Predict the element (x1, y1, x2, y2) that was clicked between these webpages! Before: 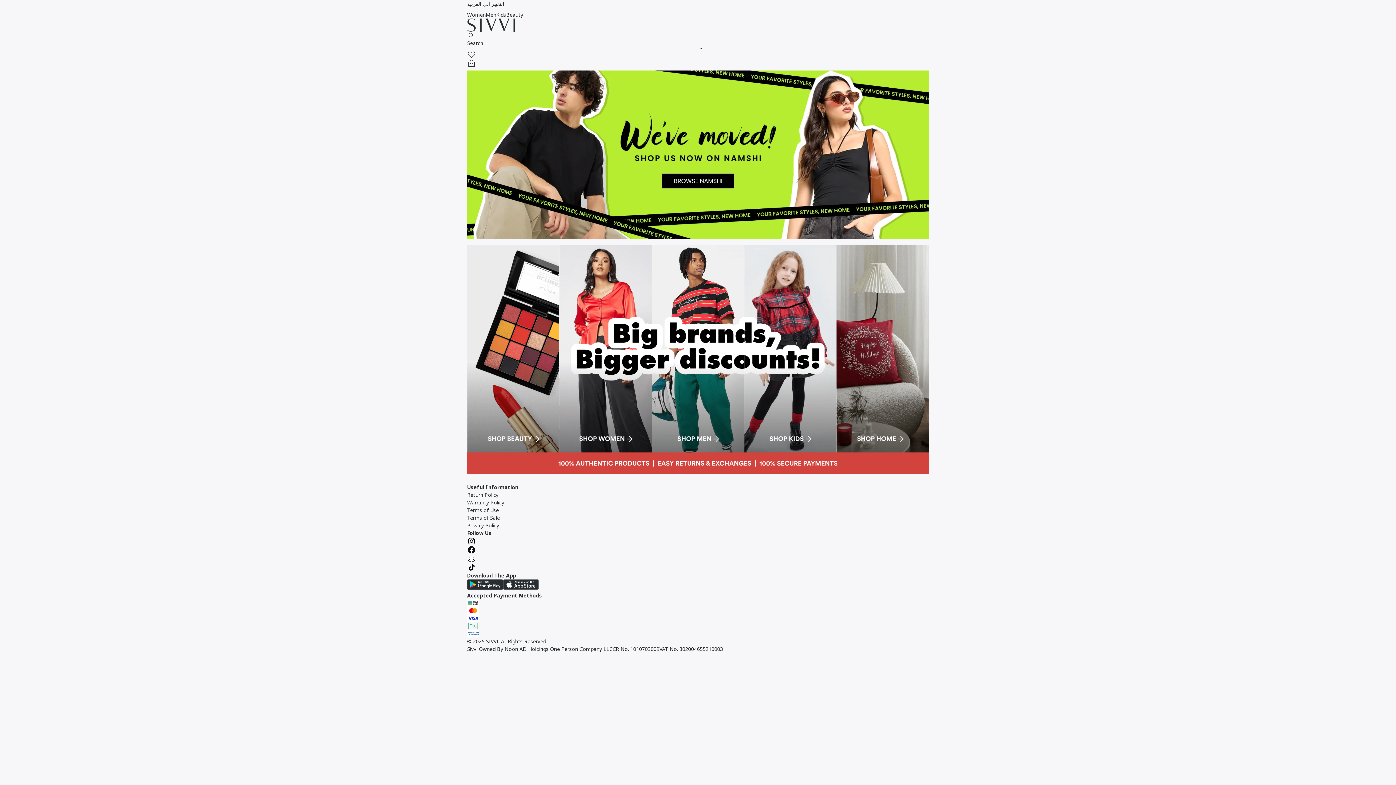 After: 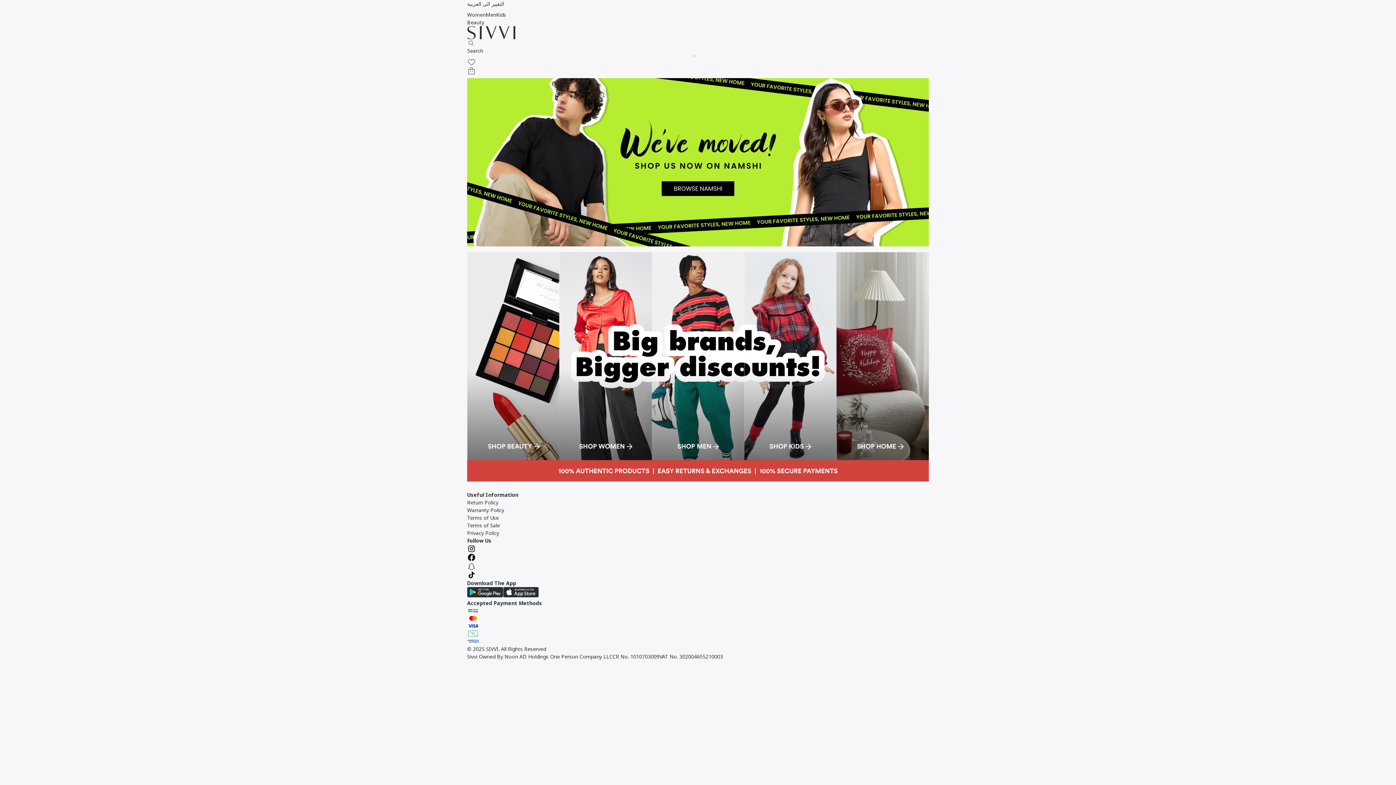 Action: label: Kids bbox: (496, 11, 506, 18)